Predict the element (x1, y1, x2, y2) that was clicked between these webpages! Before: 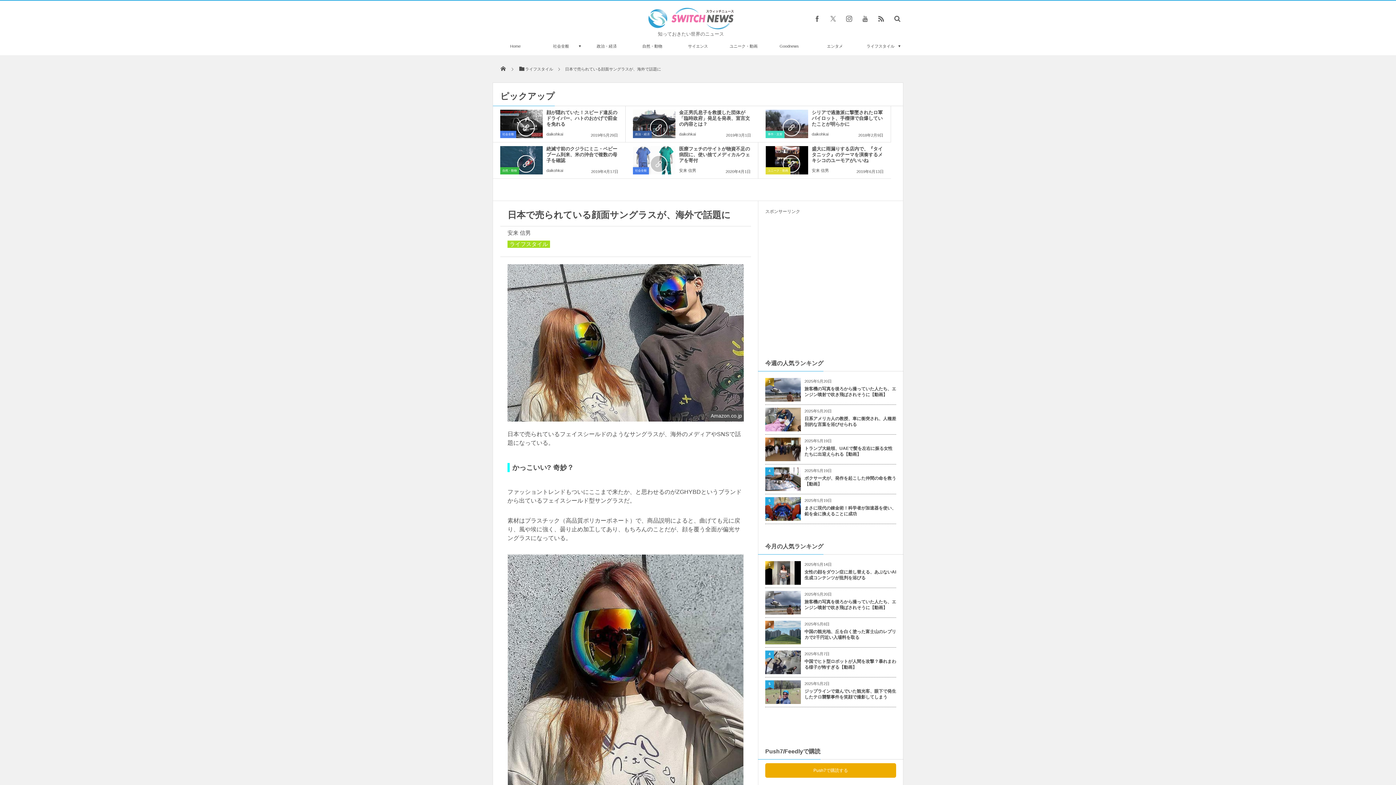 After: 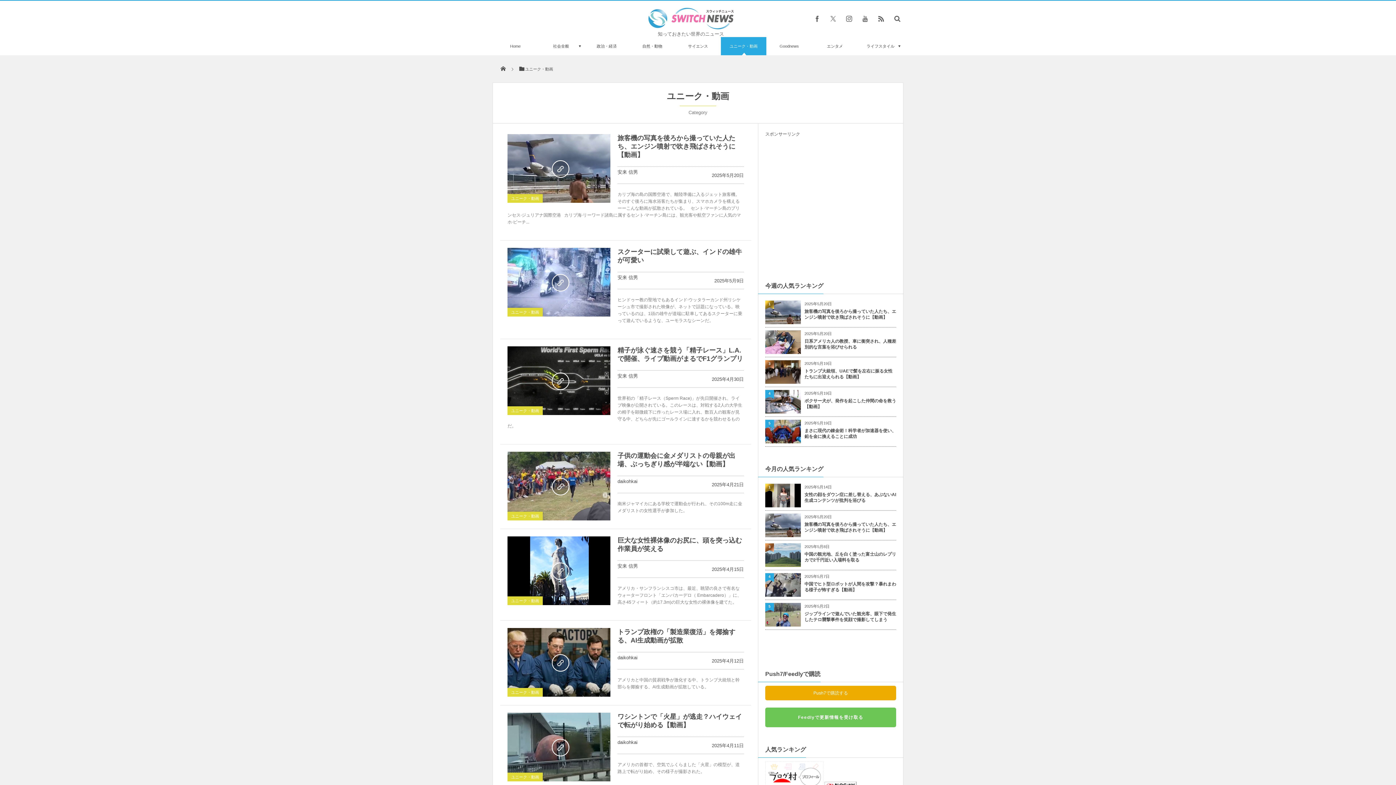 Action: label: ユニーク・動画 bbox: (720, 37, 766, 55)